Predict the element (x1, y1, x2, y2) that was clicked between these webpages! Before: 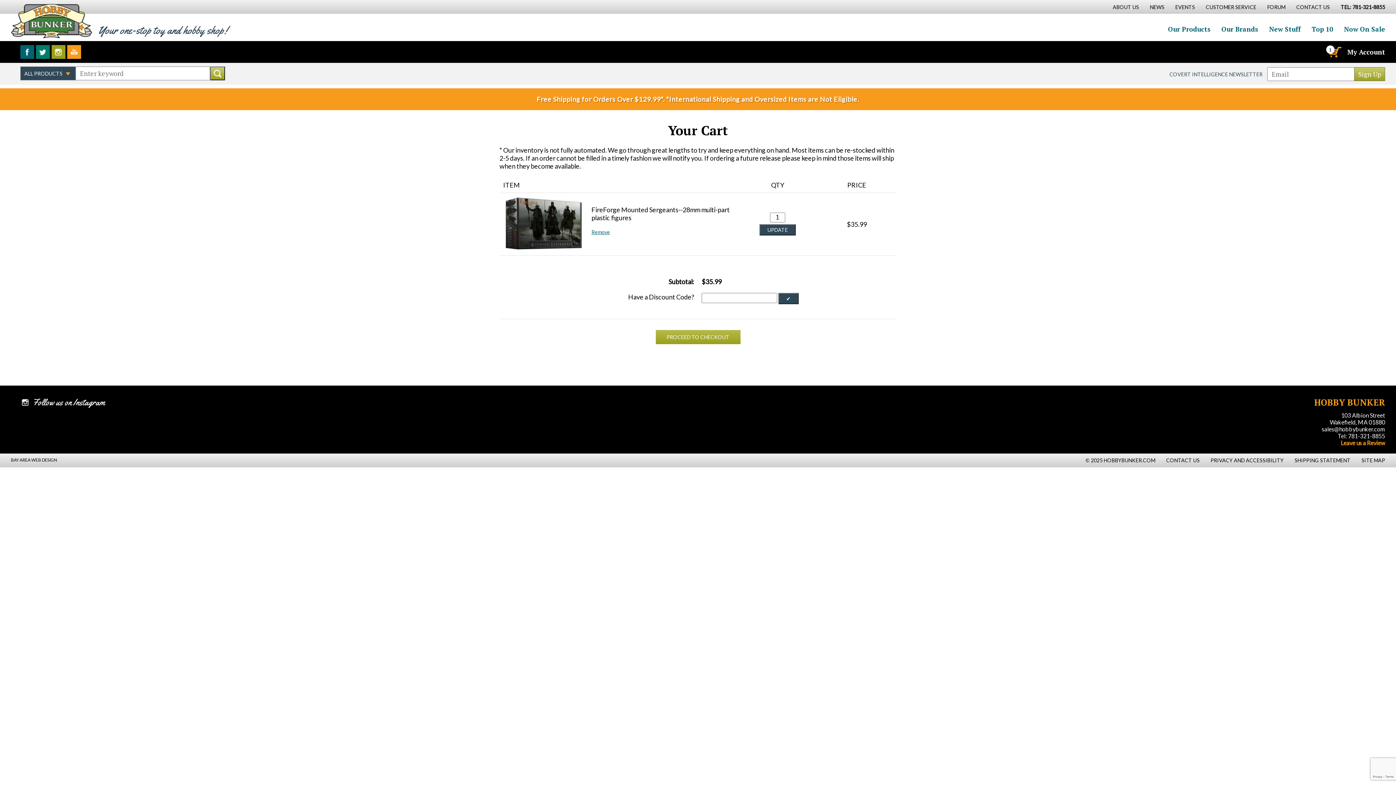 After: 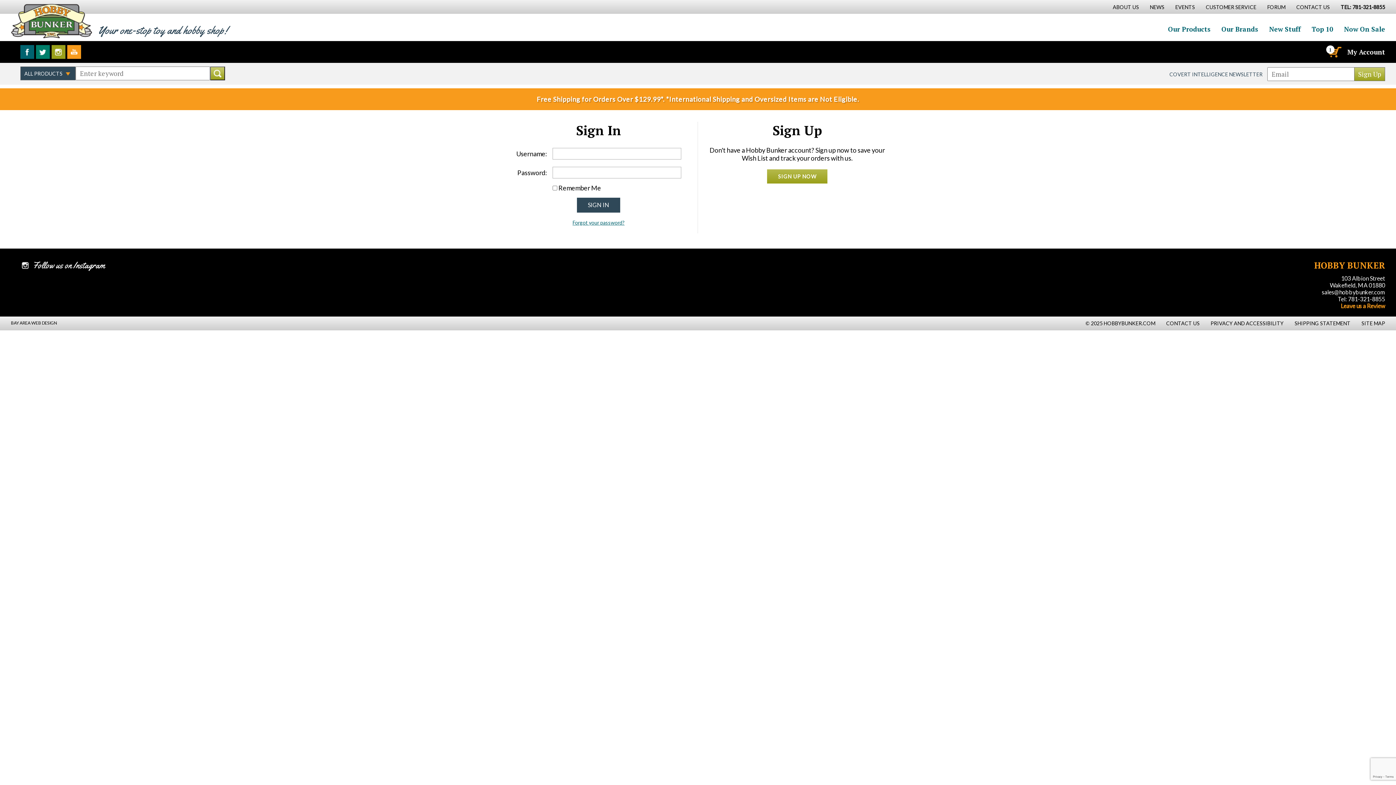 Action: label: My Account bbox: (1347, 45, 1385, 56)